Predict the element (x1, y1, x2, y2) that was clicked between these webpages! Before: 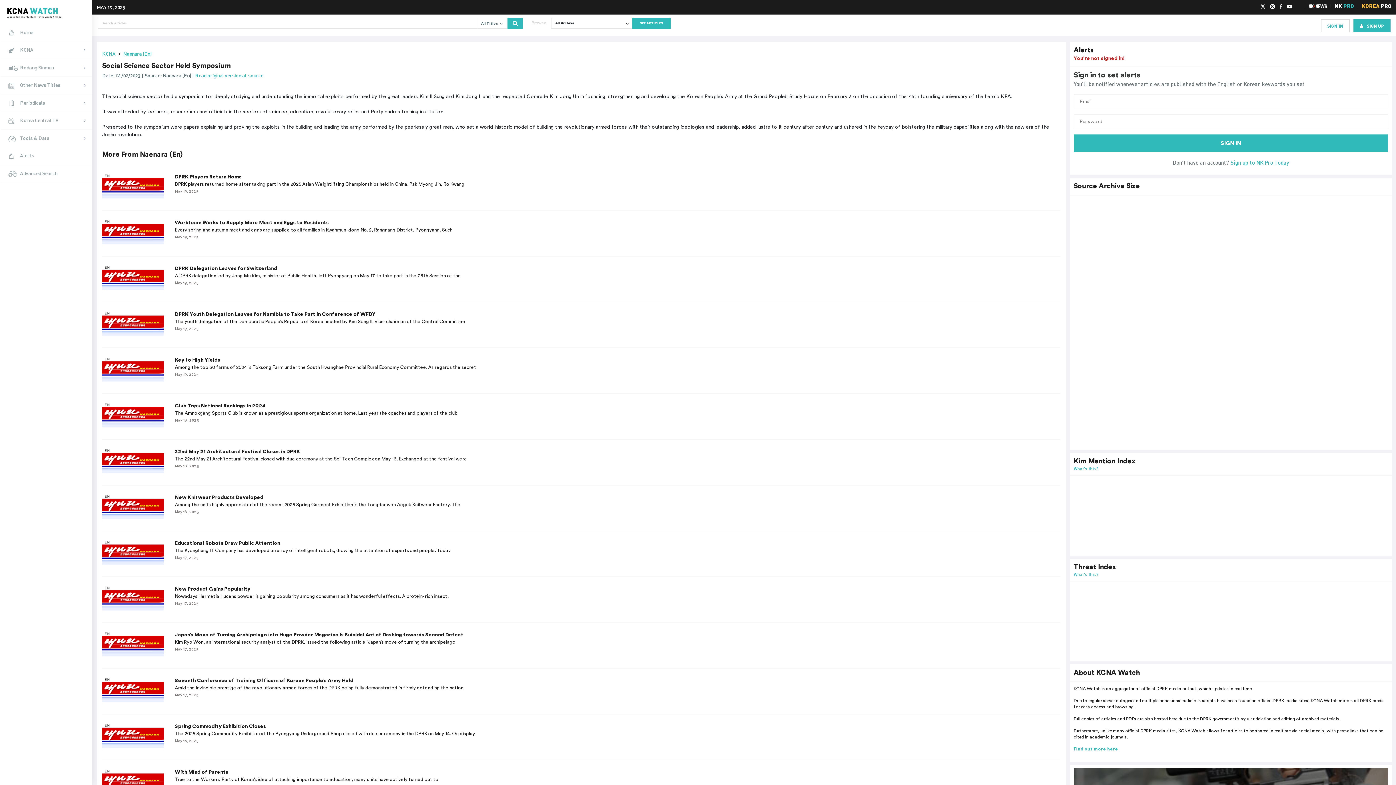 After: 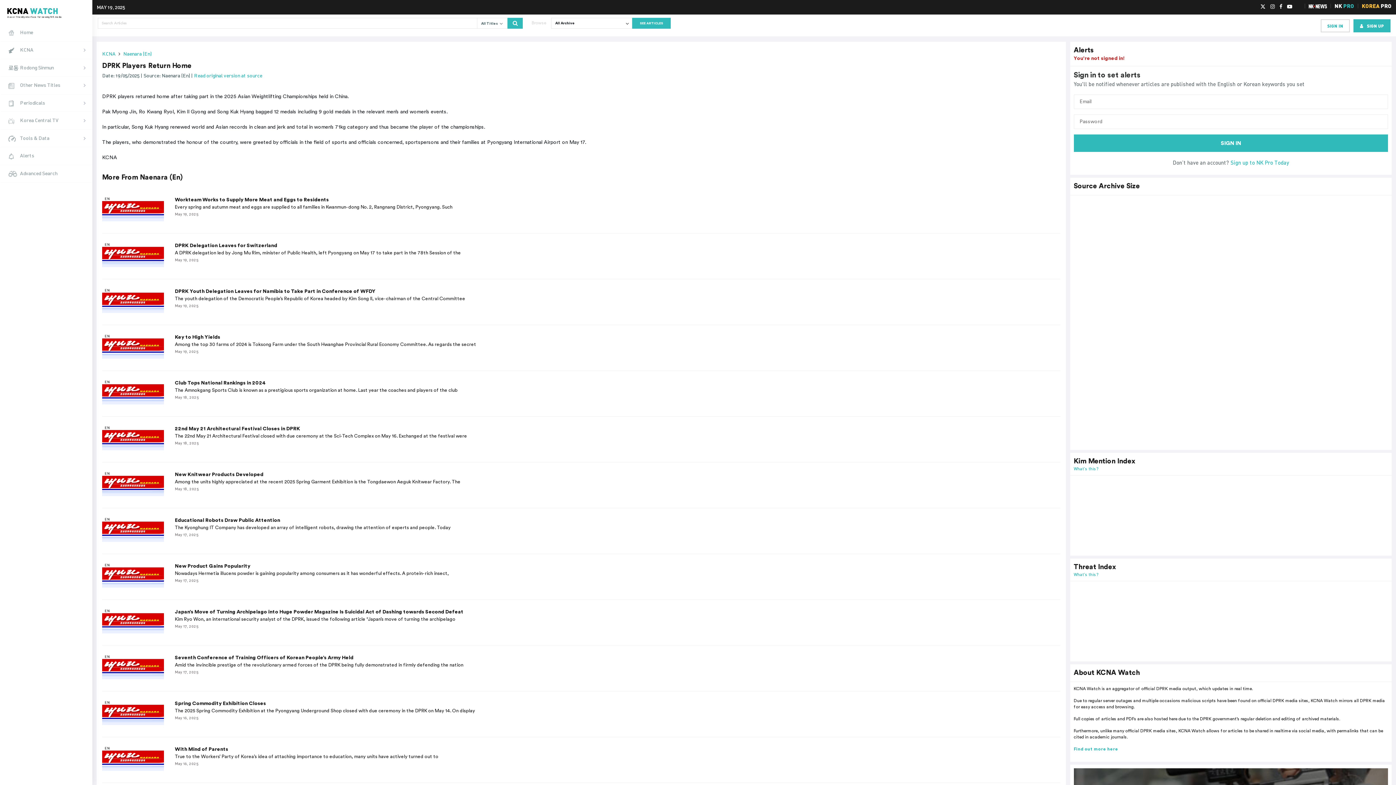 Action: label: DPRK Players Return Home bbox: (174, 173, 242, 180)